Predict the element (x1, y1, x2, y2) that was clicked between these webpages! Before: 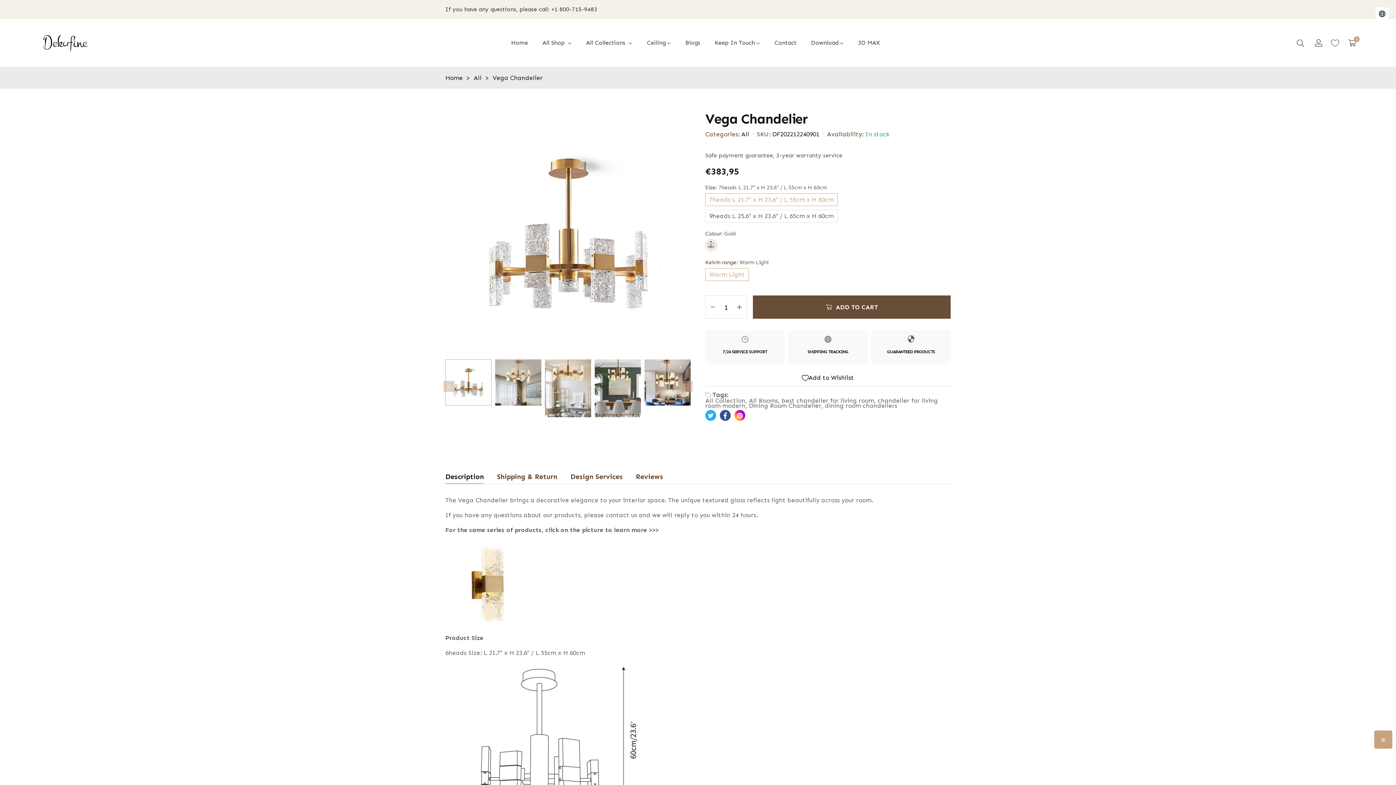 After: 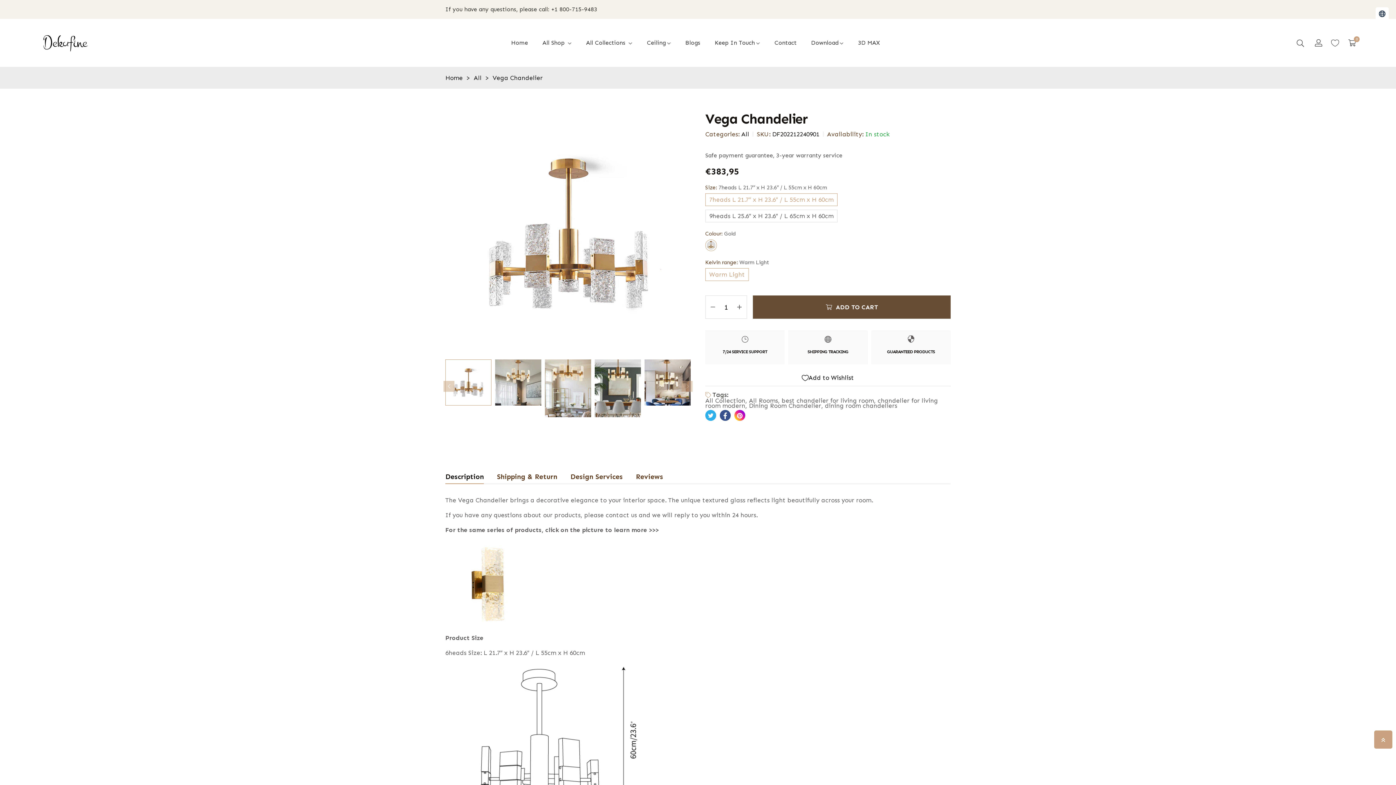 Action: bbox: (825, 402, 897, 409) label: dining room chandeliers